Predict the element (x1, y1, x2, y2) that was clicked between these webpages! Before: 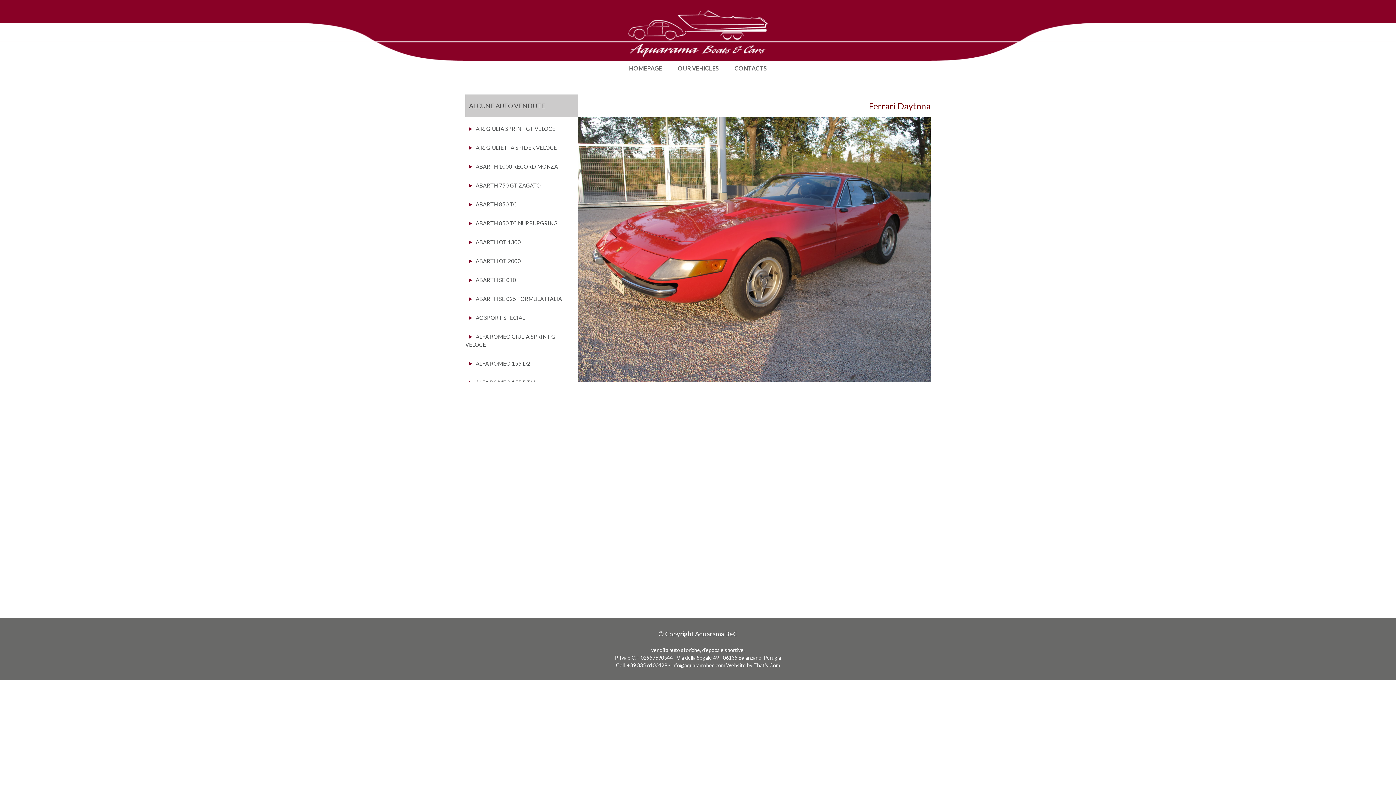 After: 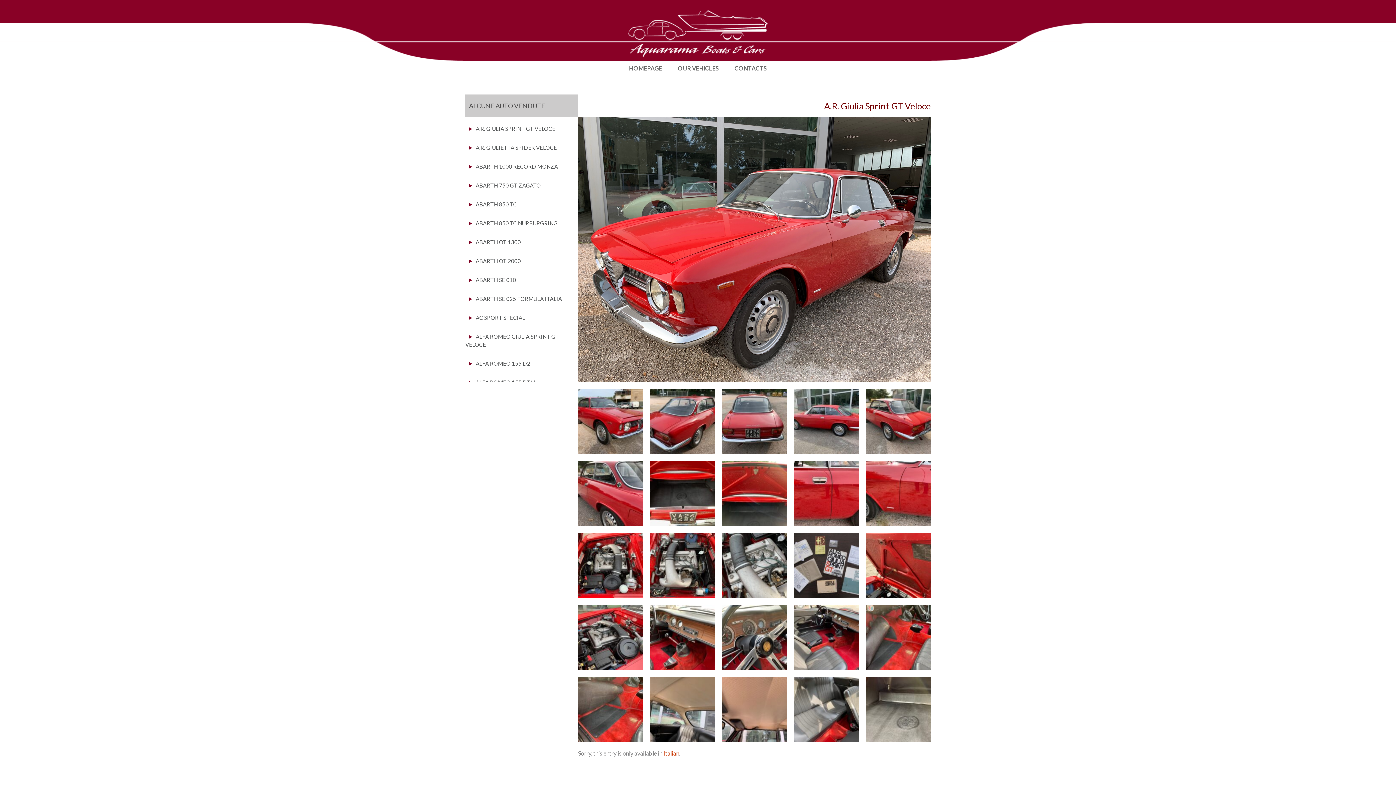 Action: label: A.R. GIULIA SPRINT GT VELOCE bbox: (465, 121, 578, 136)